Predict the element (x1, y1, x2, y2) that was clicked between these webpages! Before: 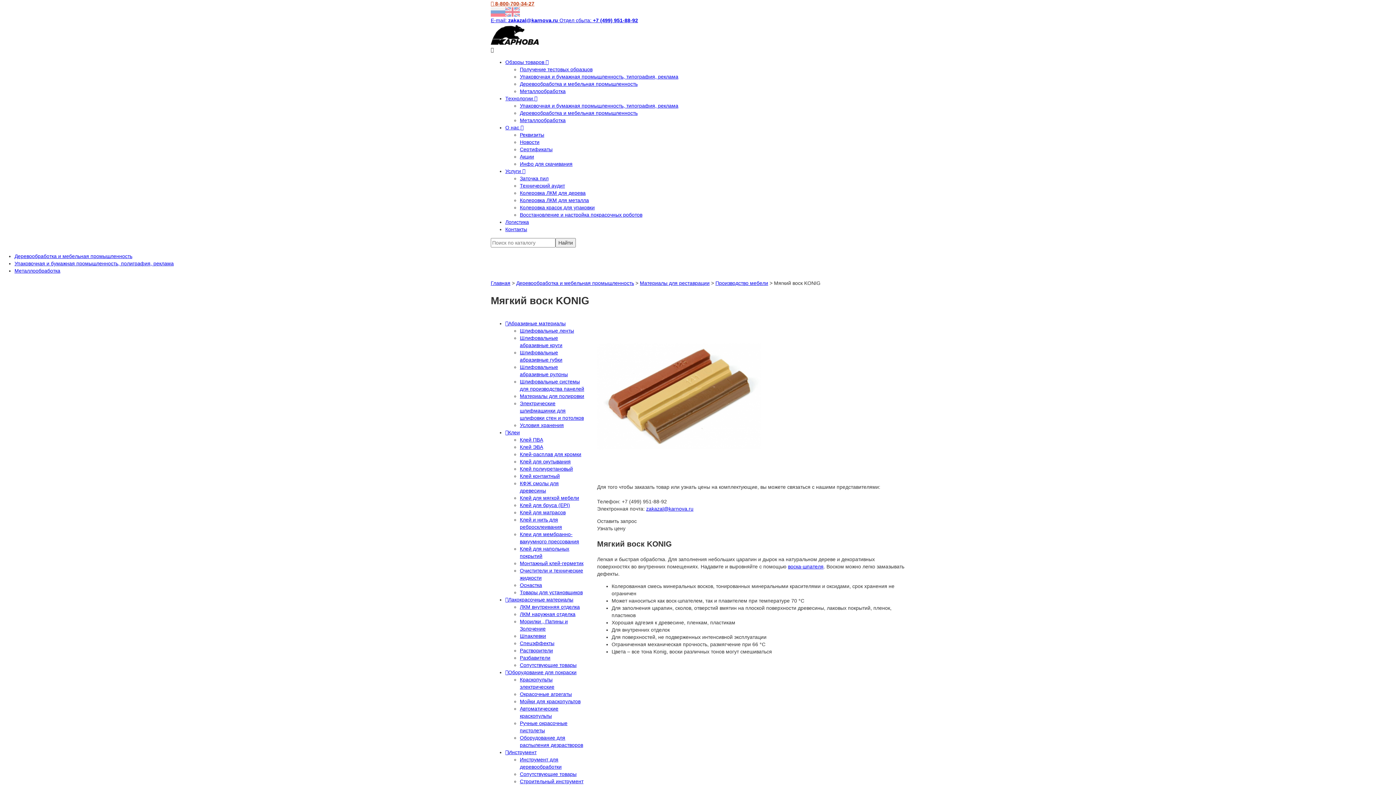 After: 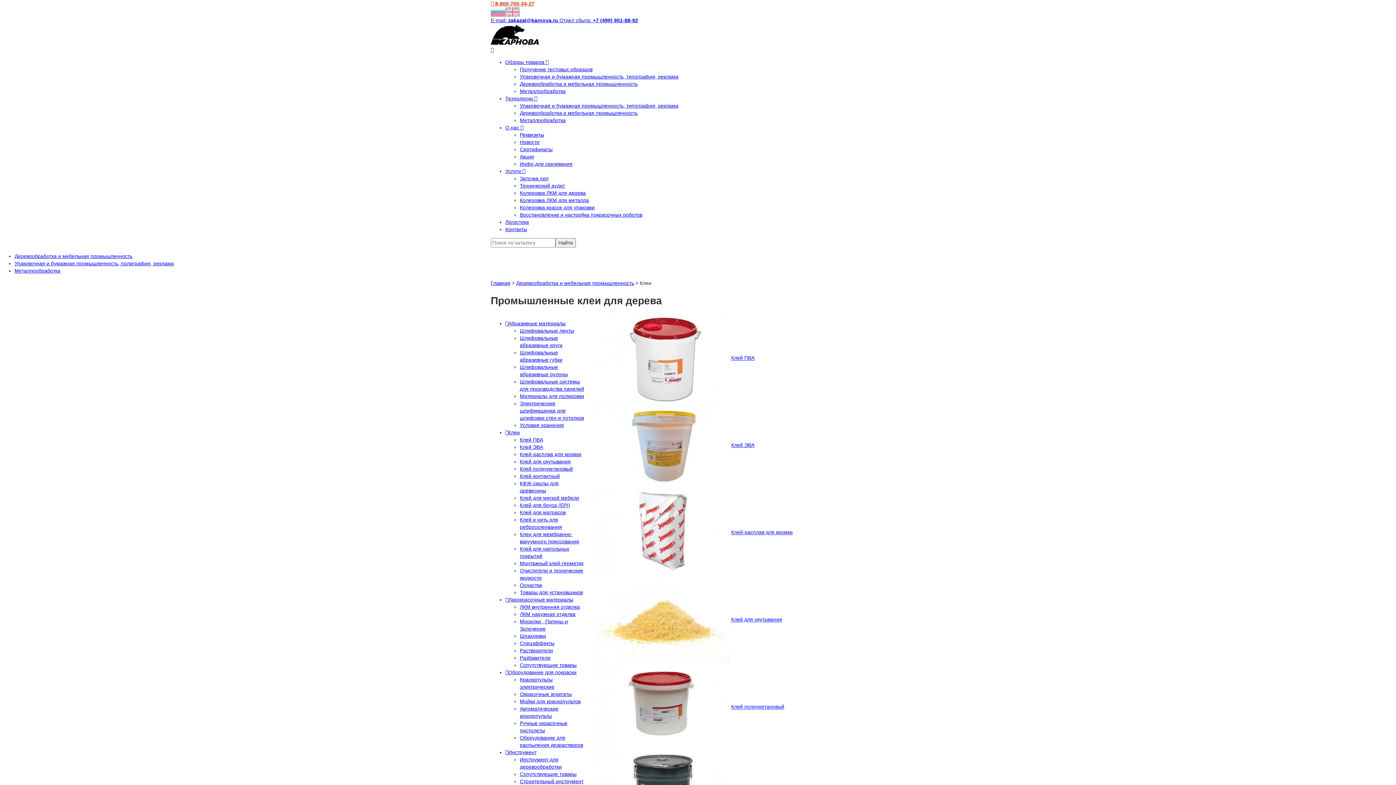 Action: bbox: (505, 429, 520, 435) label: Клеи